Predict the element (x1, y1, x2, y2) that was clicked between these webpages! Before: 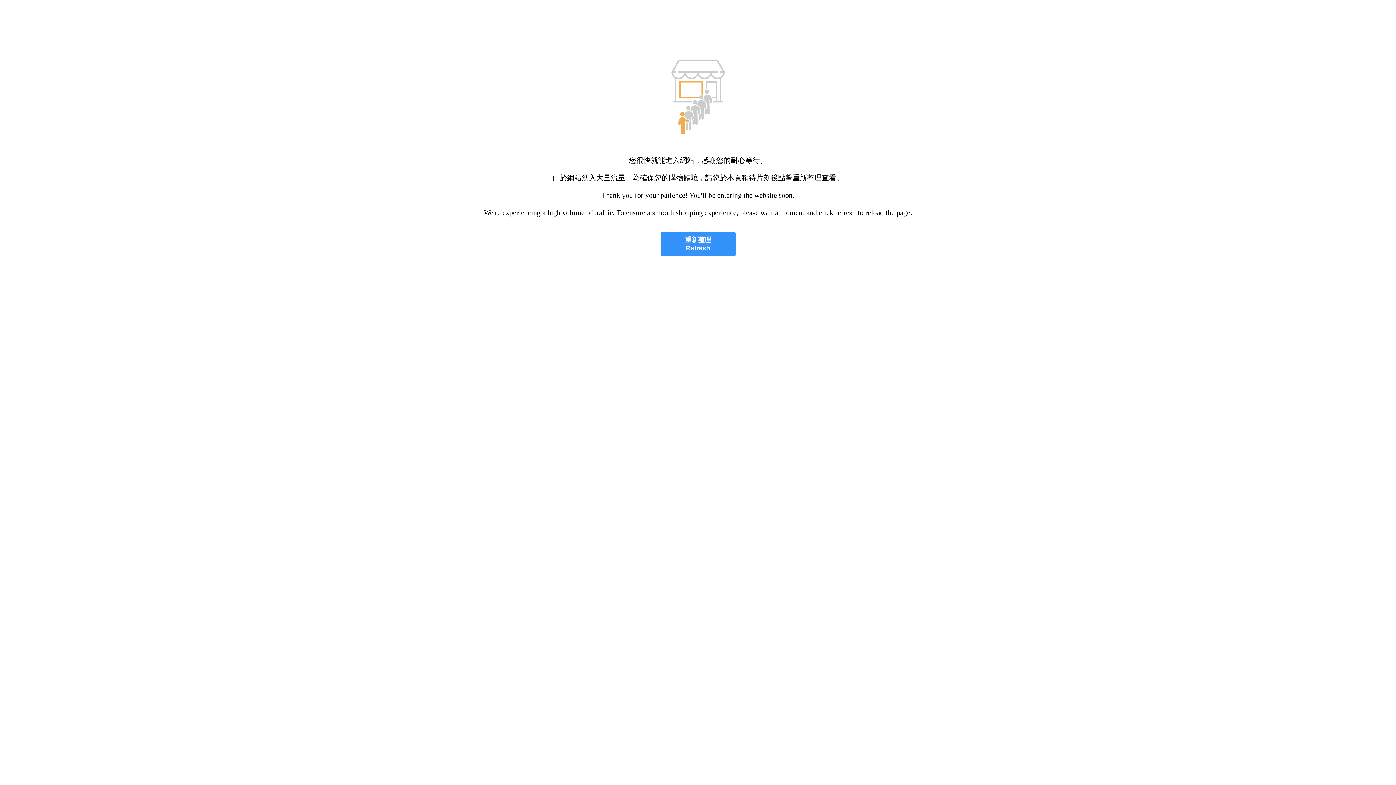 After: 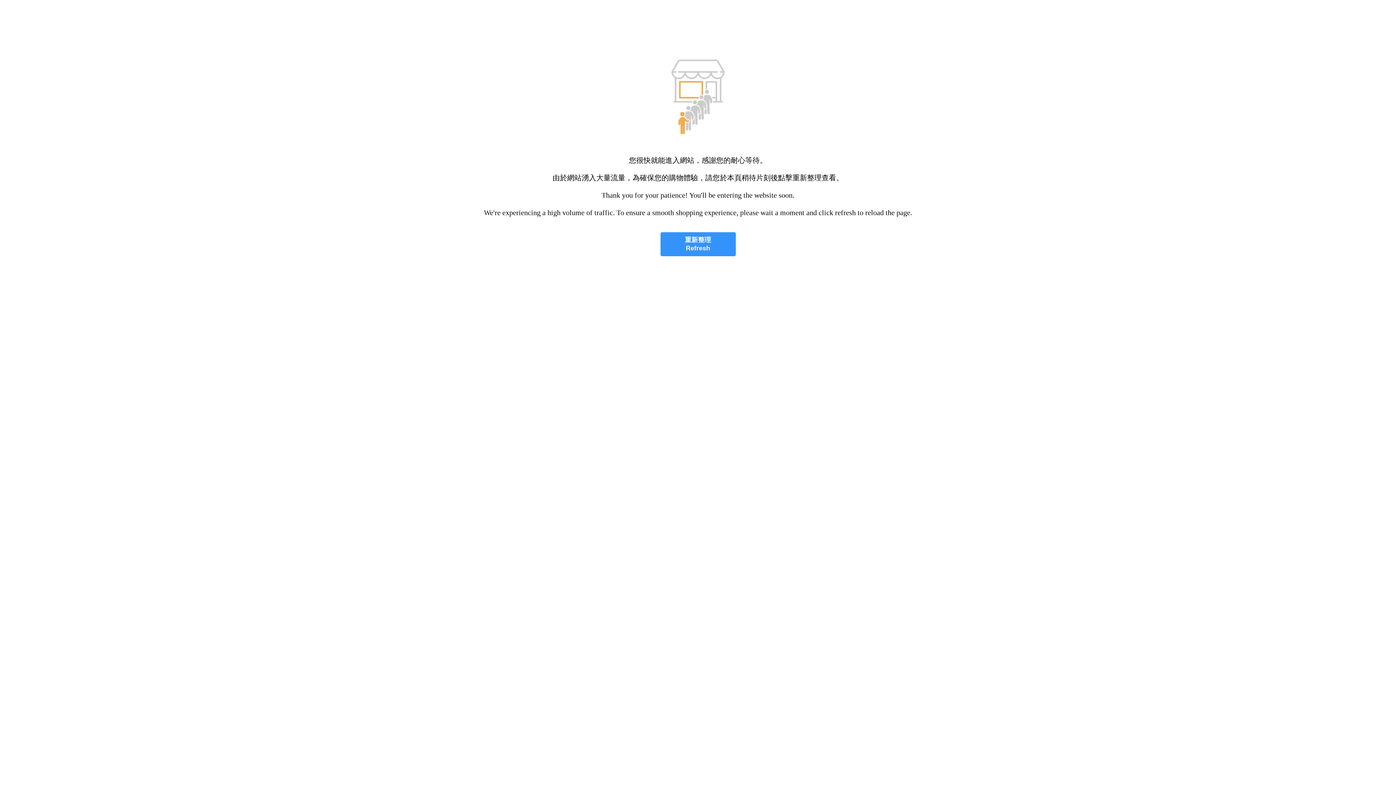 Action: bbox: (660, 232, 735, 256) label: 重新整理
Refresh